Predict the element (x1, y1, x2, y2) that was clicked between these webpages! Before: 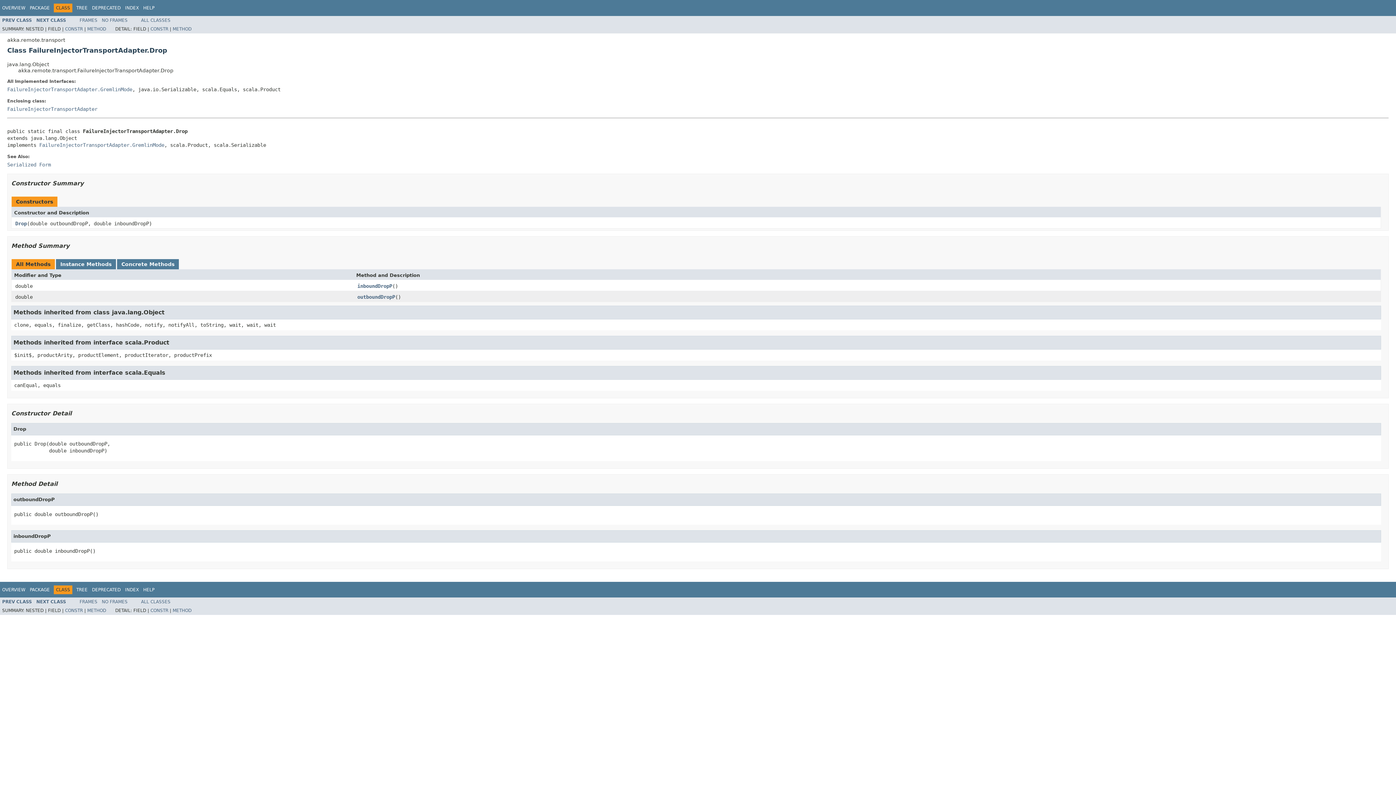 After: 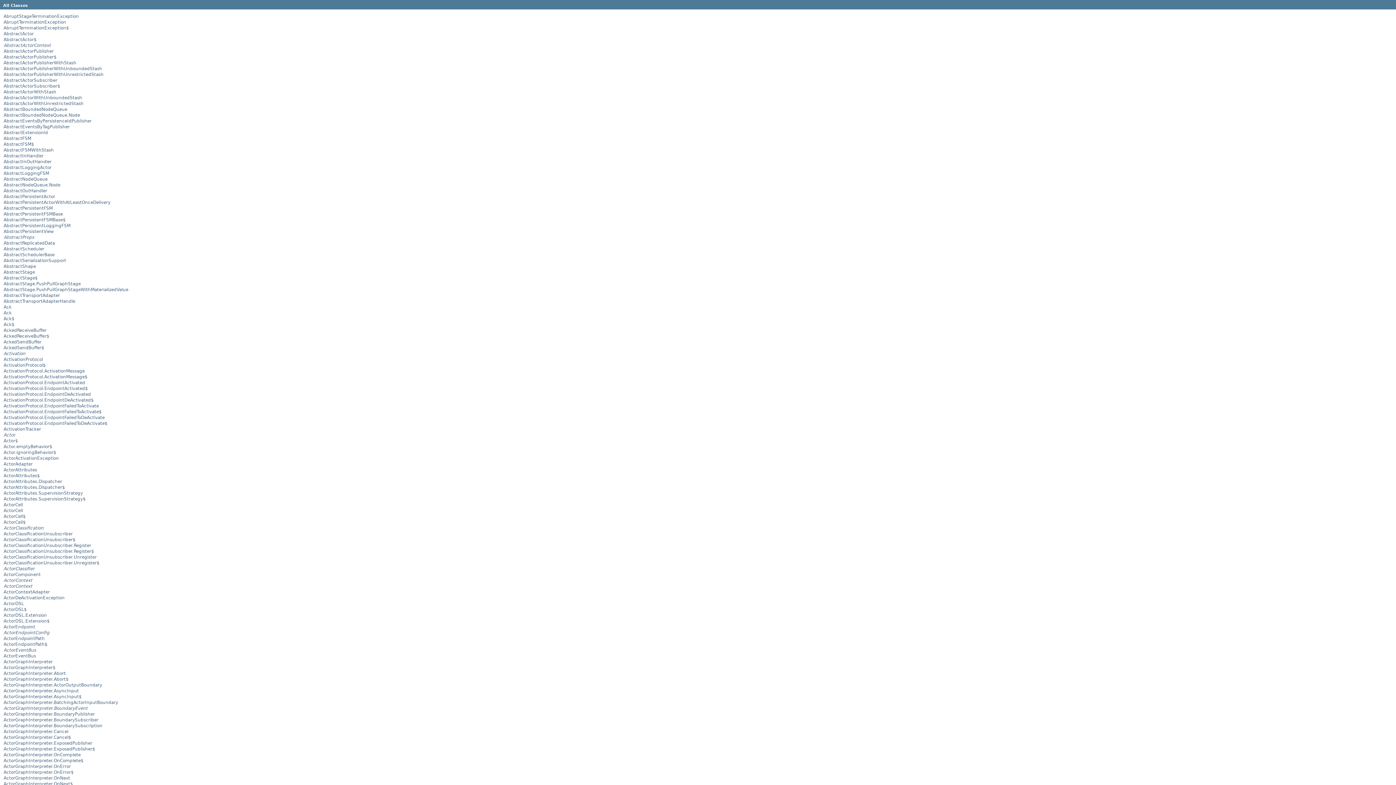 Action: label: ALL CLASSES bbox: (141, 17, 170, 22)